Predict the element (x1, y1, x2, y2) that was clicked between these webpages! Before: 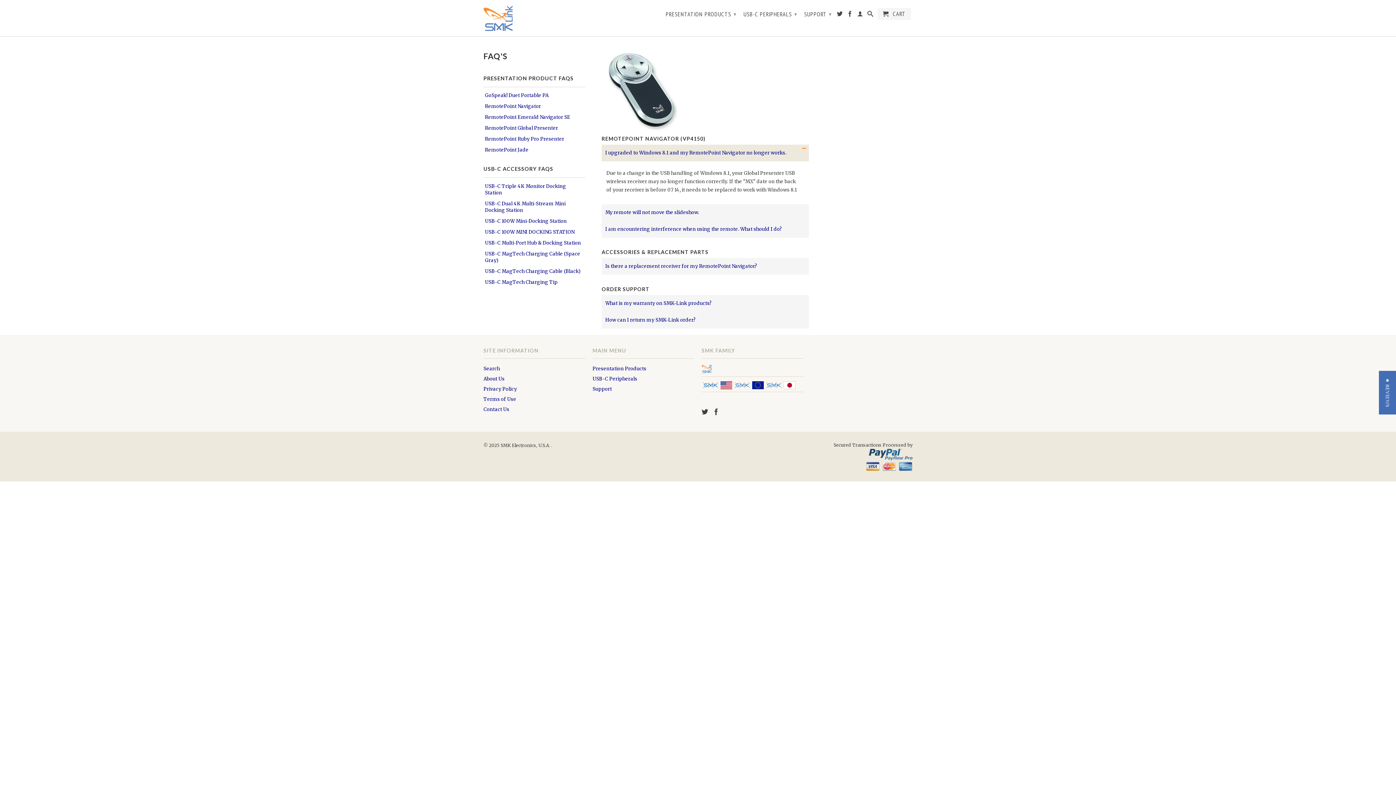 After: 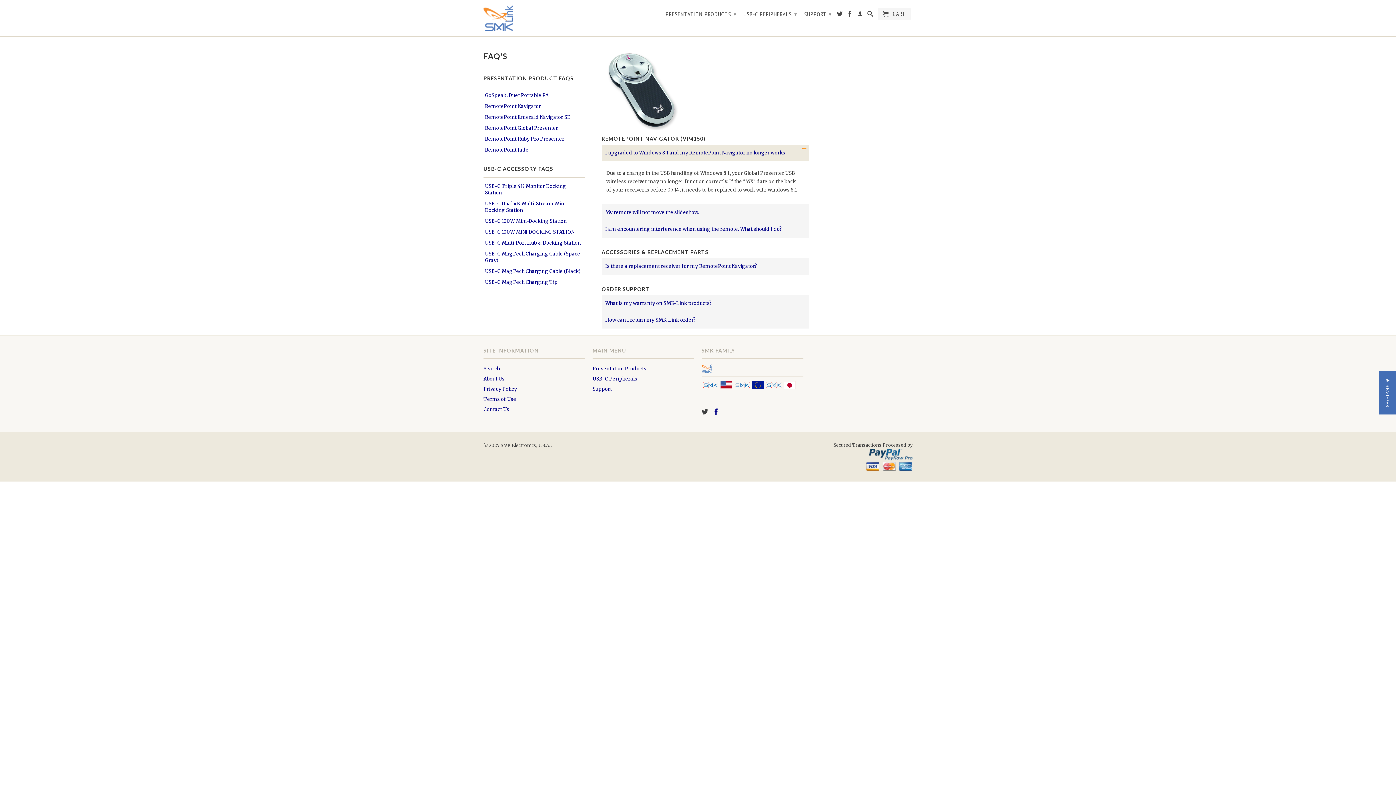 Action: bbox: (713, 408, 719, 415)